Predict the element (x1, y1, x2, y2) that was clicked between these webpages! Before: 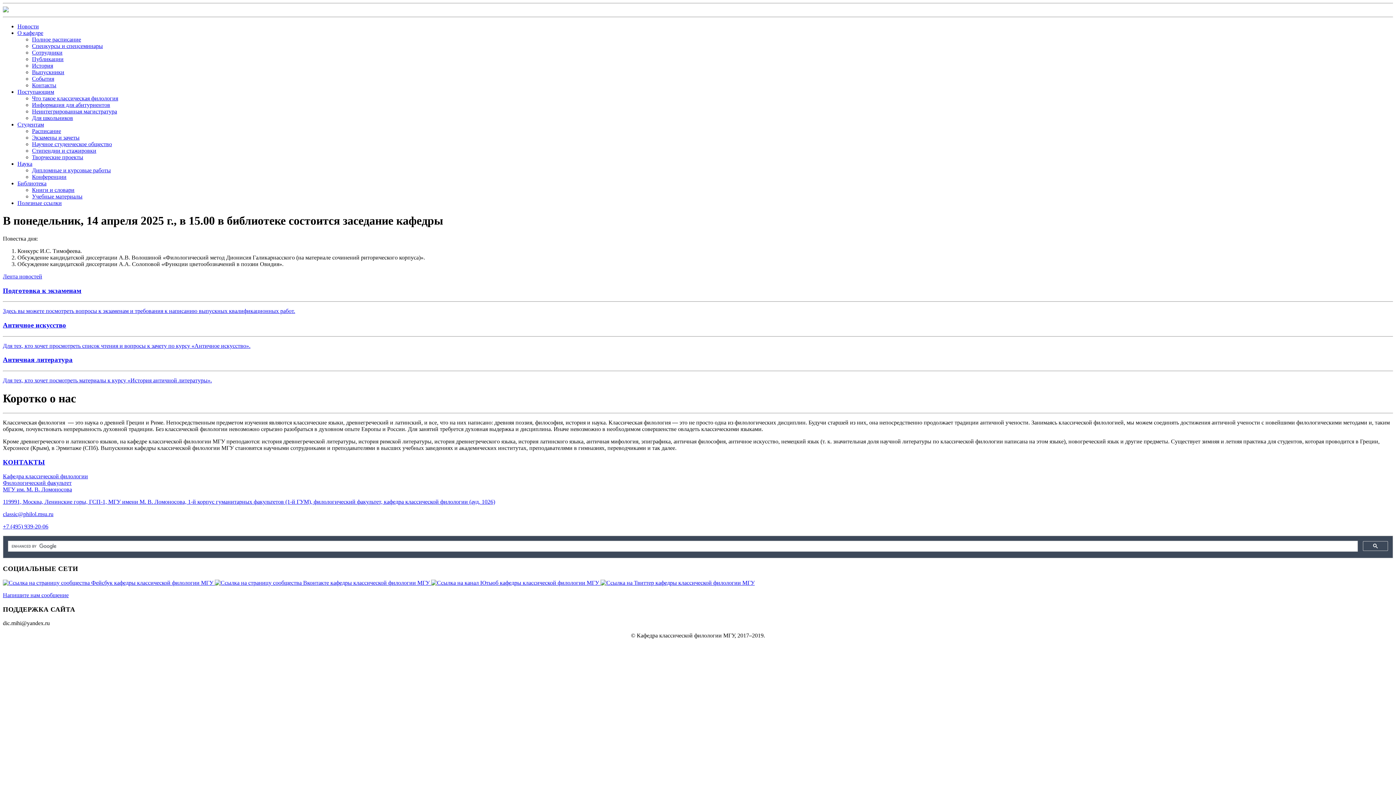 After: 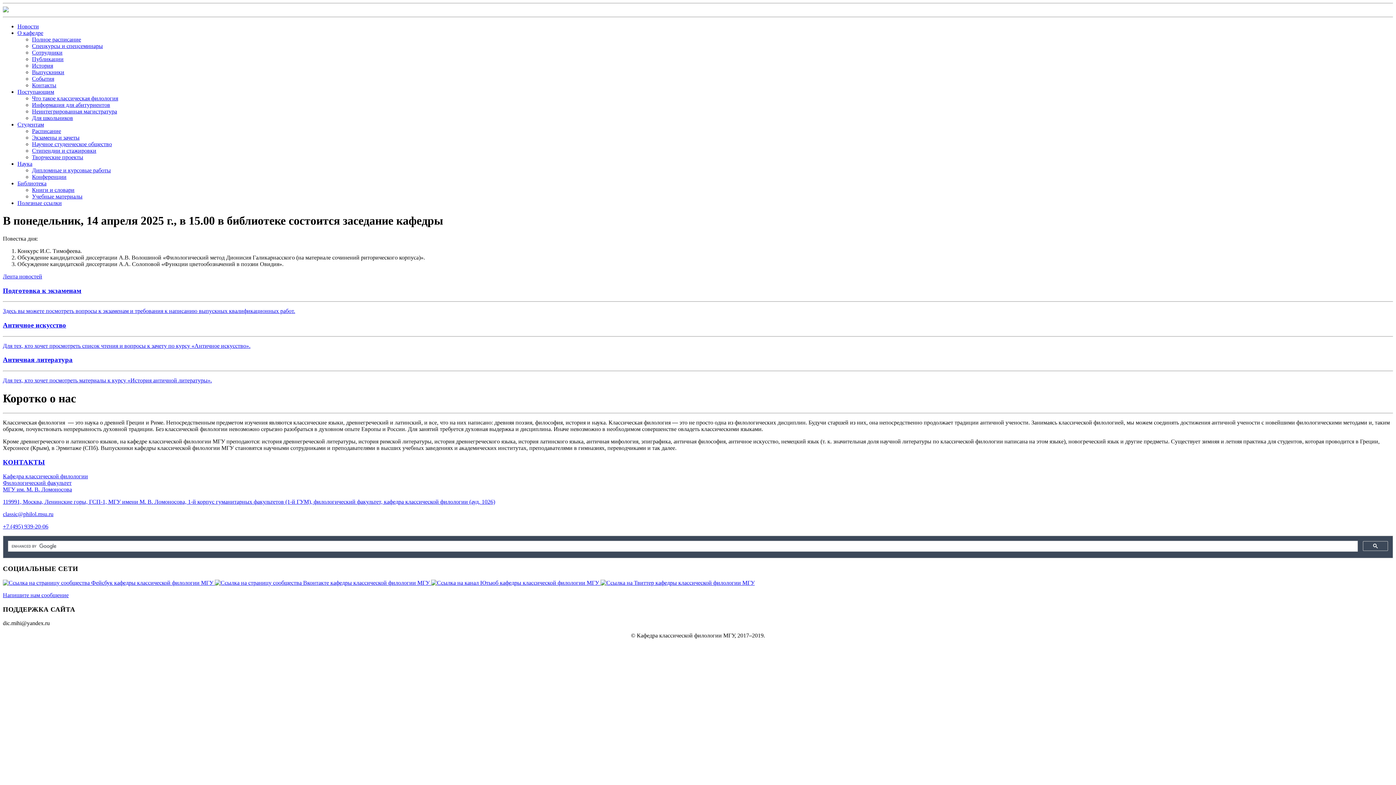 Action: bbox: (2, 6, 1393, 13)